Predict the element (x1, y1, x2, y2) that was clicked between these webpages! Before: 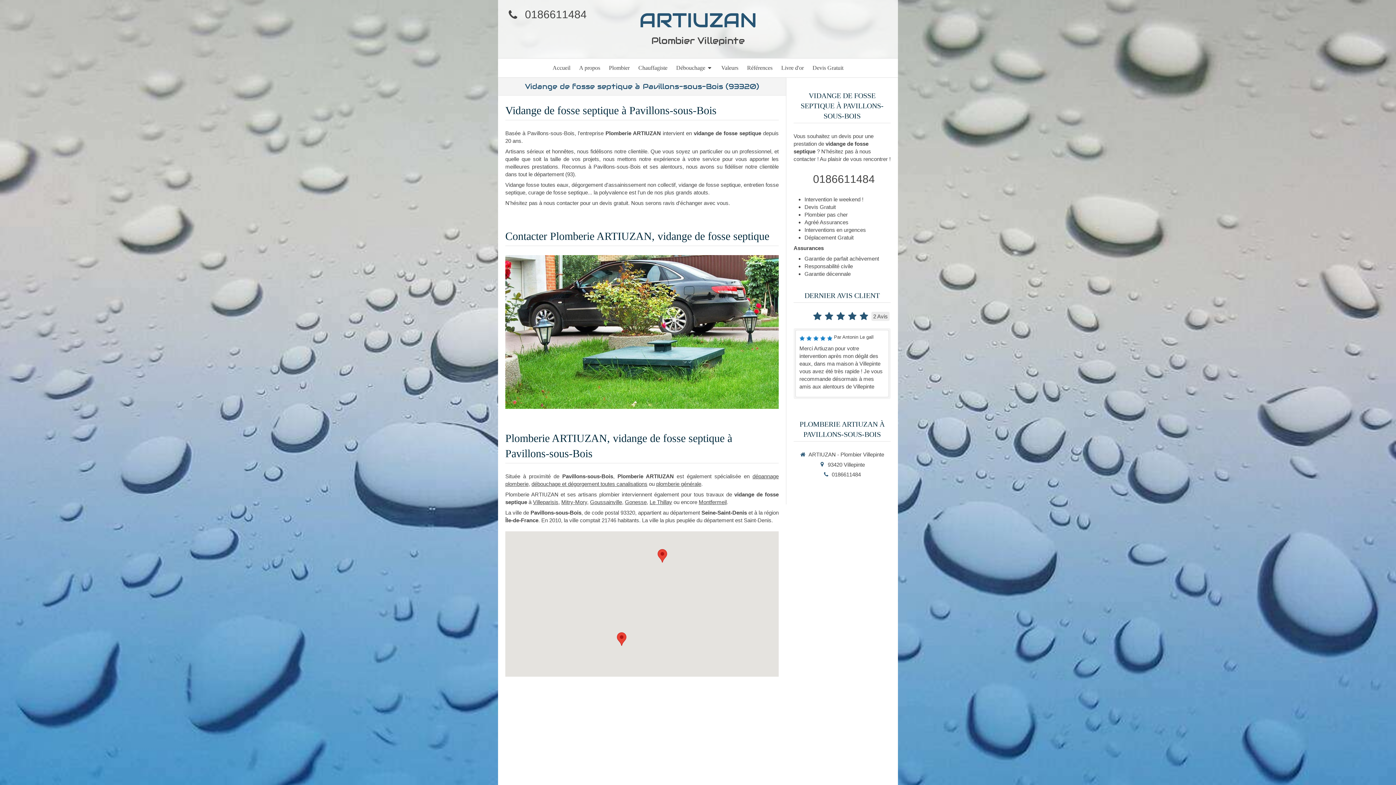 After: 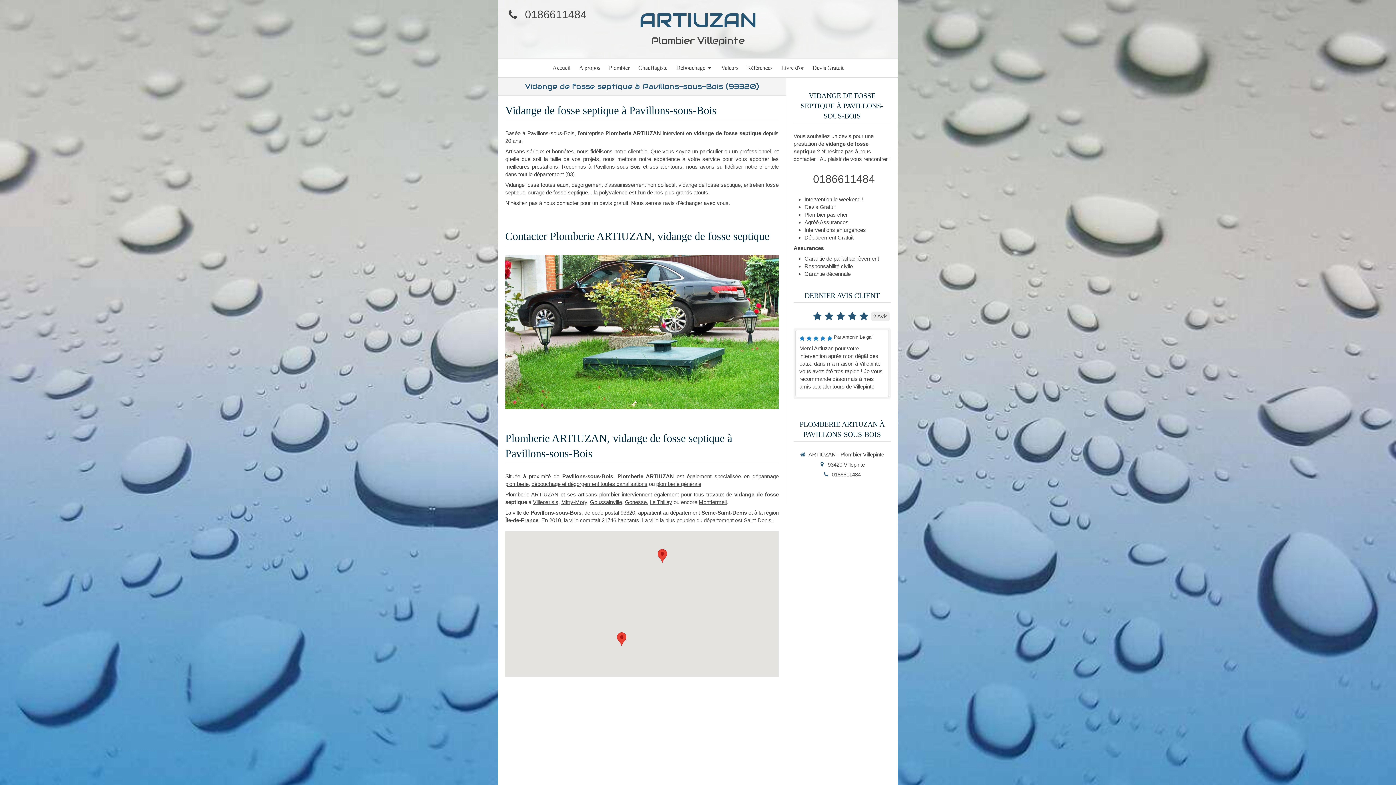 Action: label: 0186611484 bbox: (813, 173, 875, 185)